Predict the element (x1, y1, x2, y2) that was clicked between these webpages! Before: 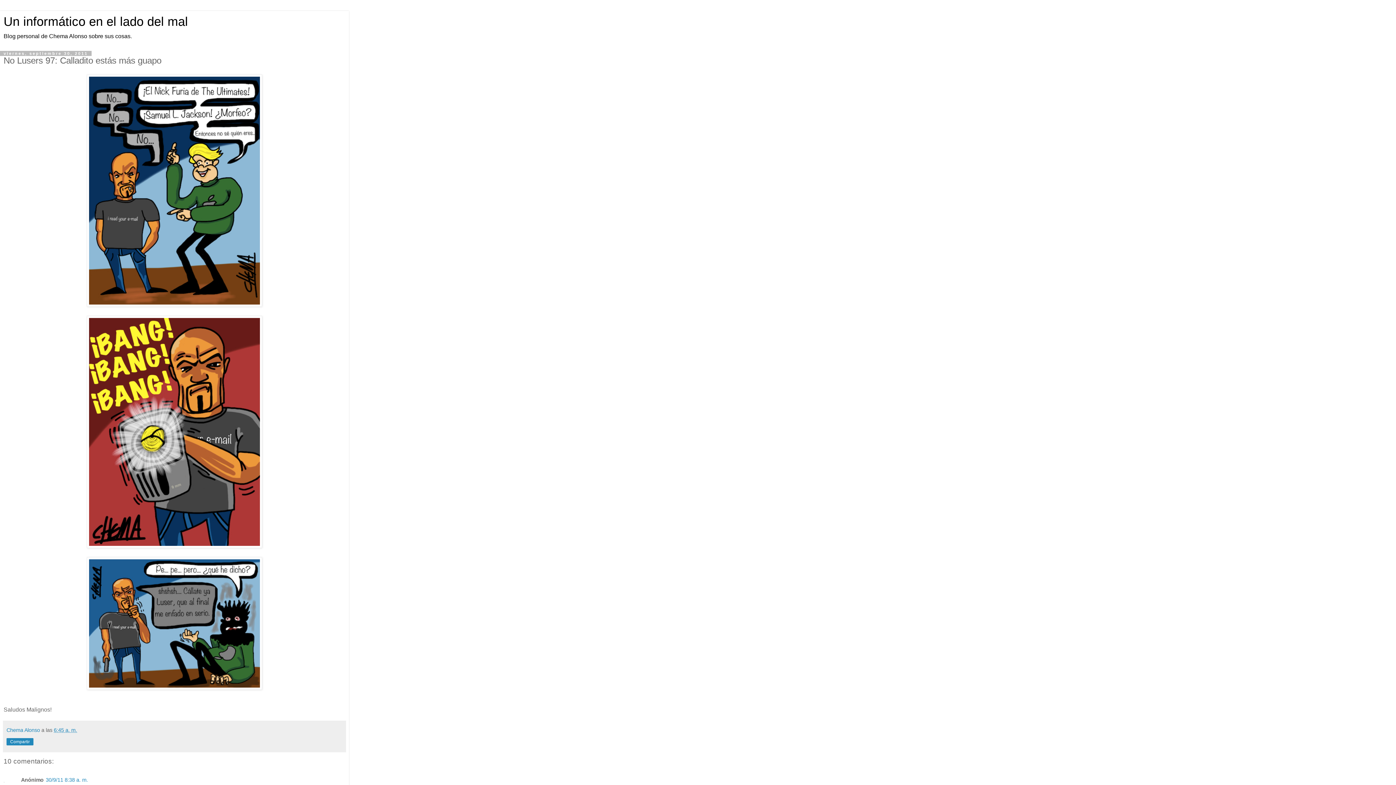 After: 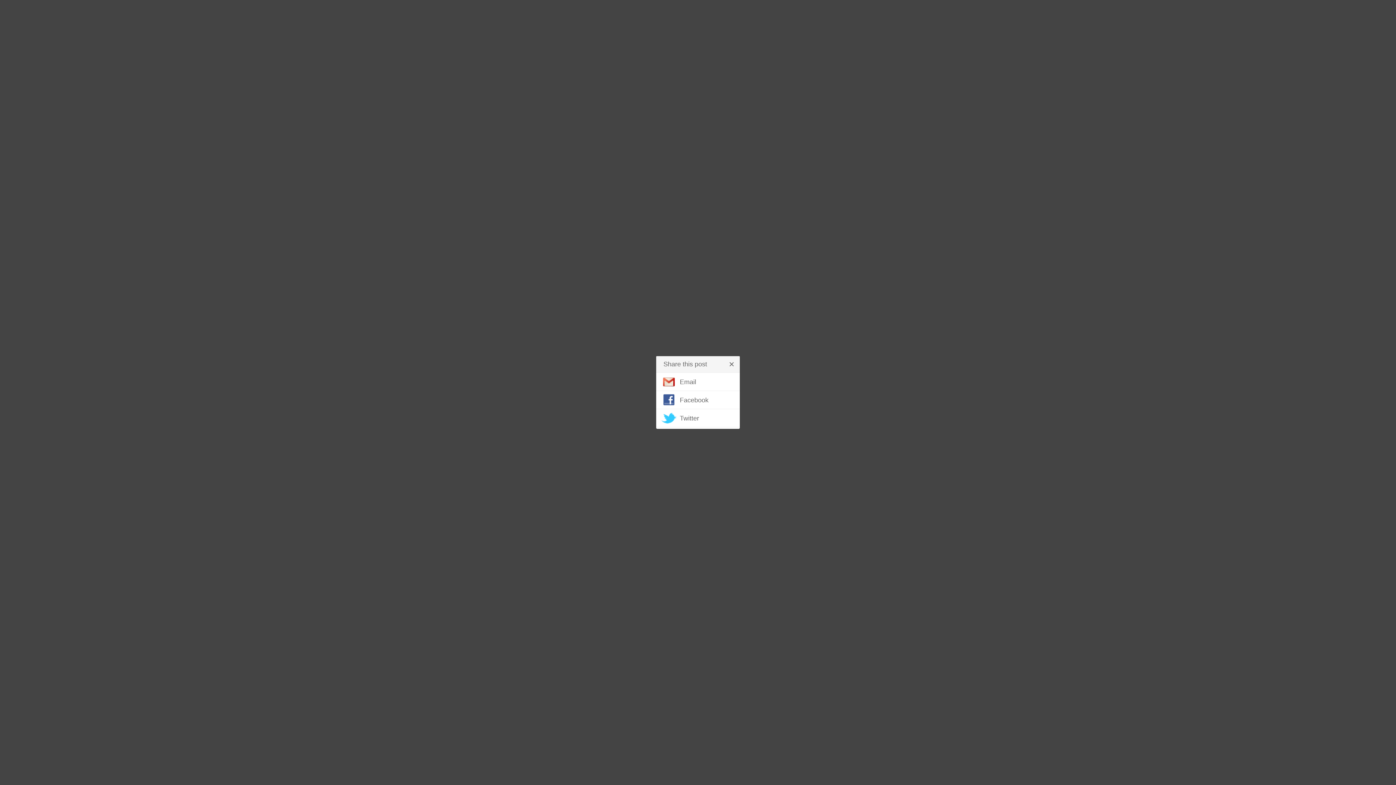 Action: label: Compartir bbox: (10, 738, 29, 745)